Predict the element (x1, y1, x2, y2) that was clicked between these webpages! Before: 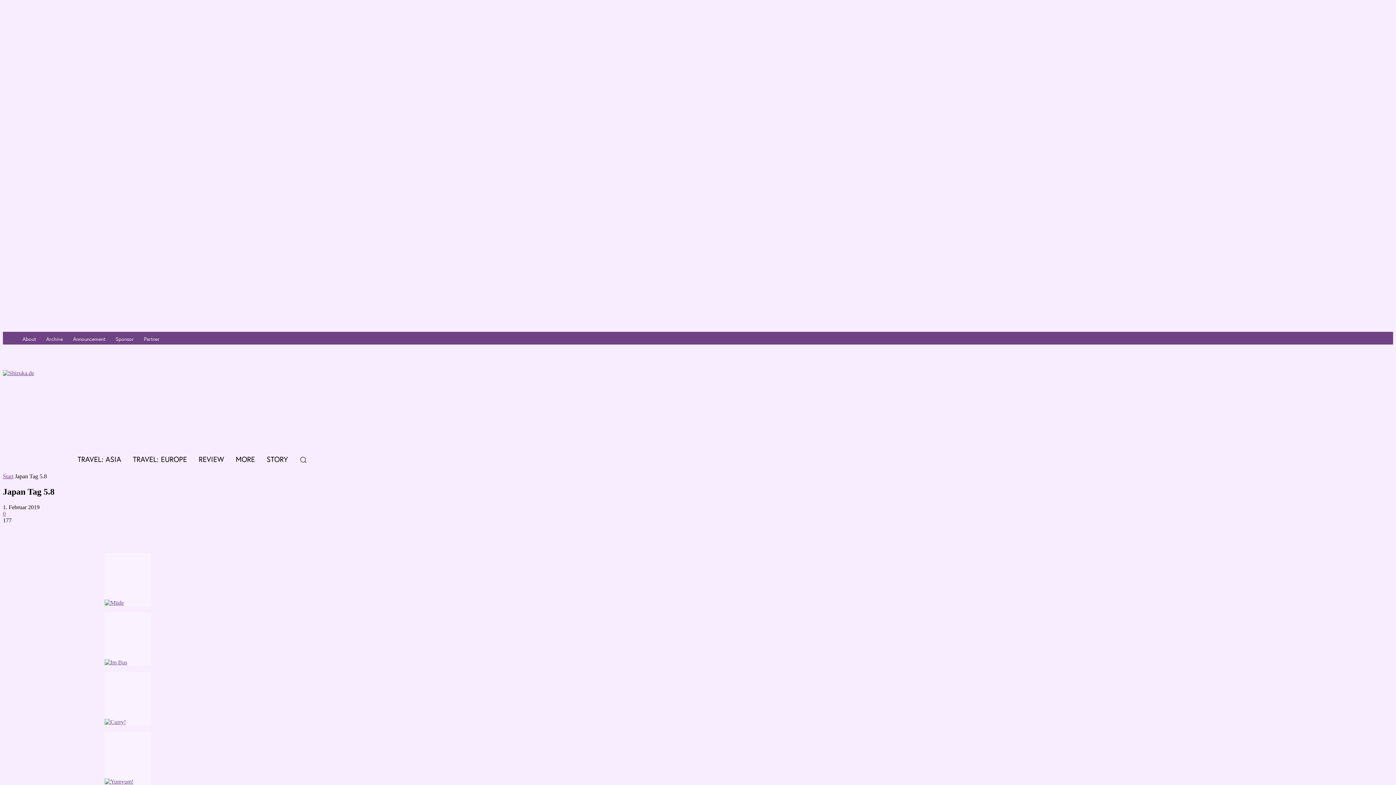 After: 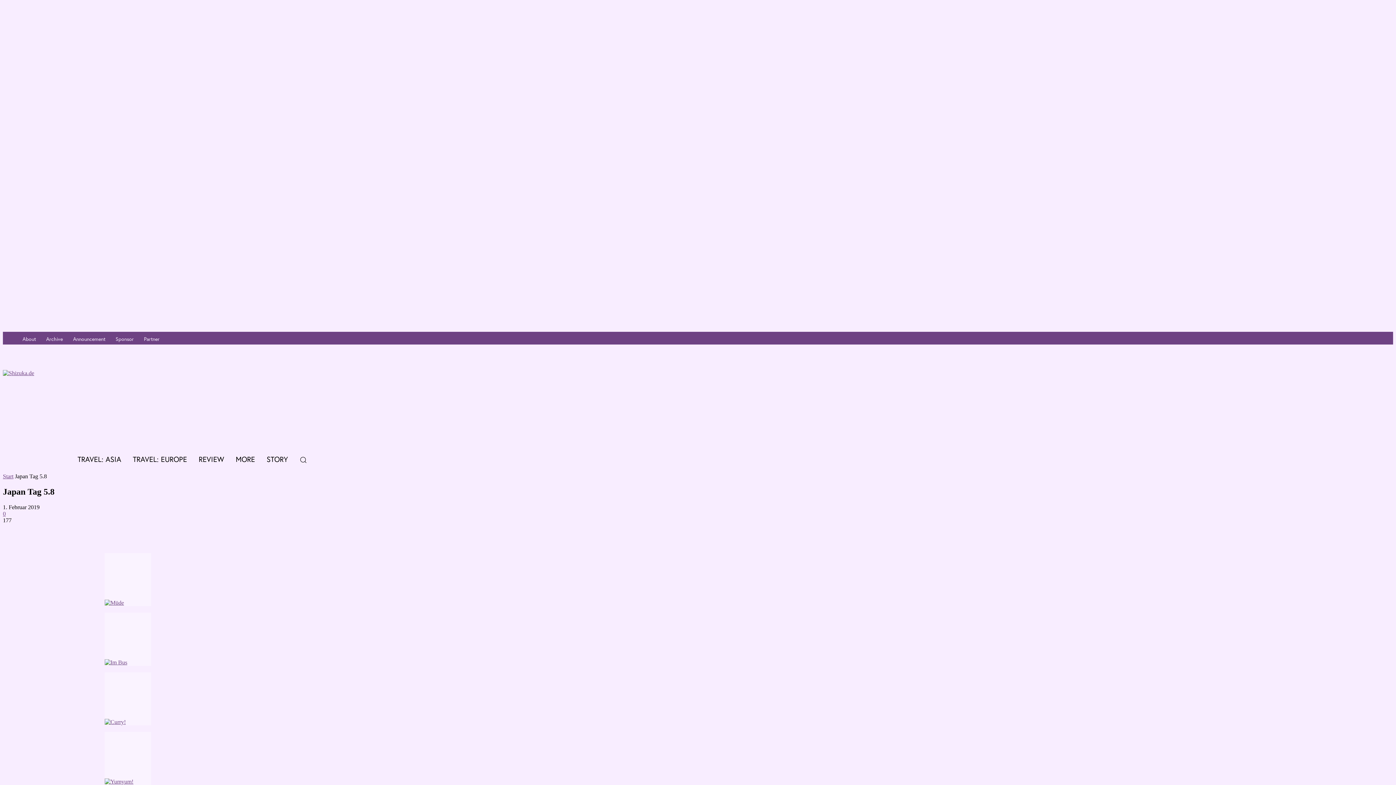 Action: bbox: (1380, 332, 1393, 345)